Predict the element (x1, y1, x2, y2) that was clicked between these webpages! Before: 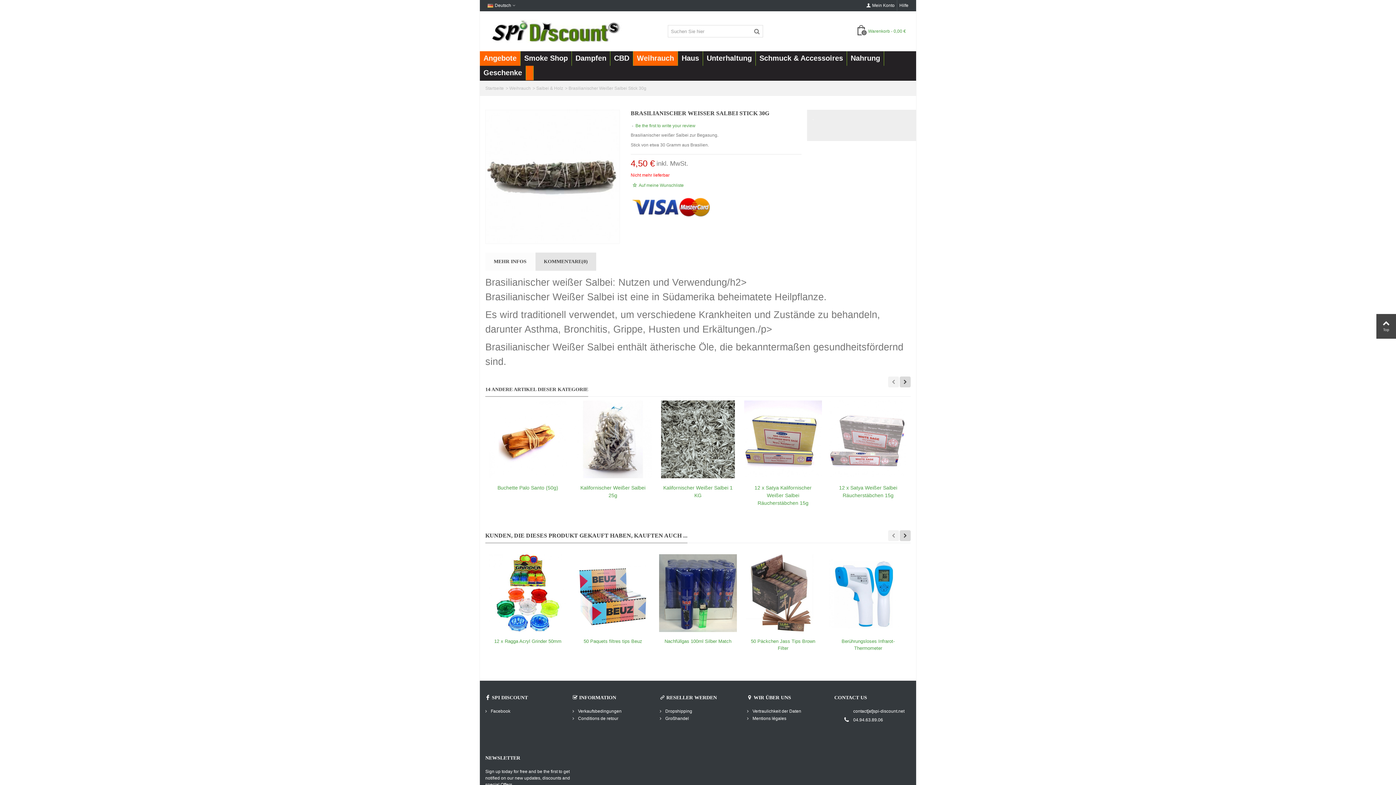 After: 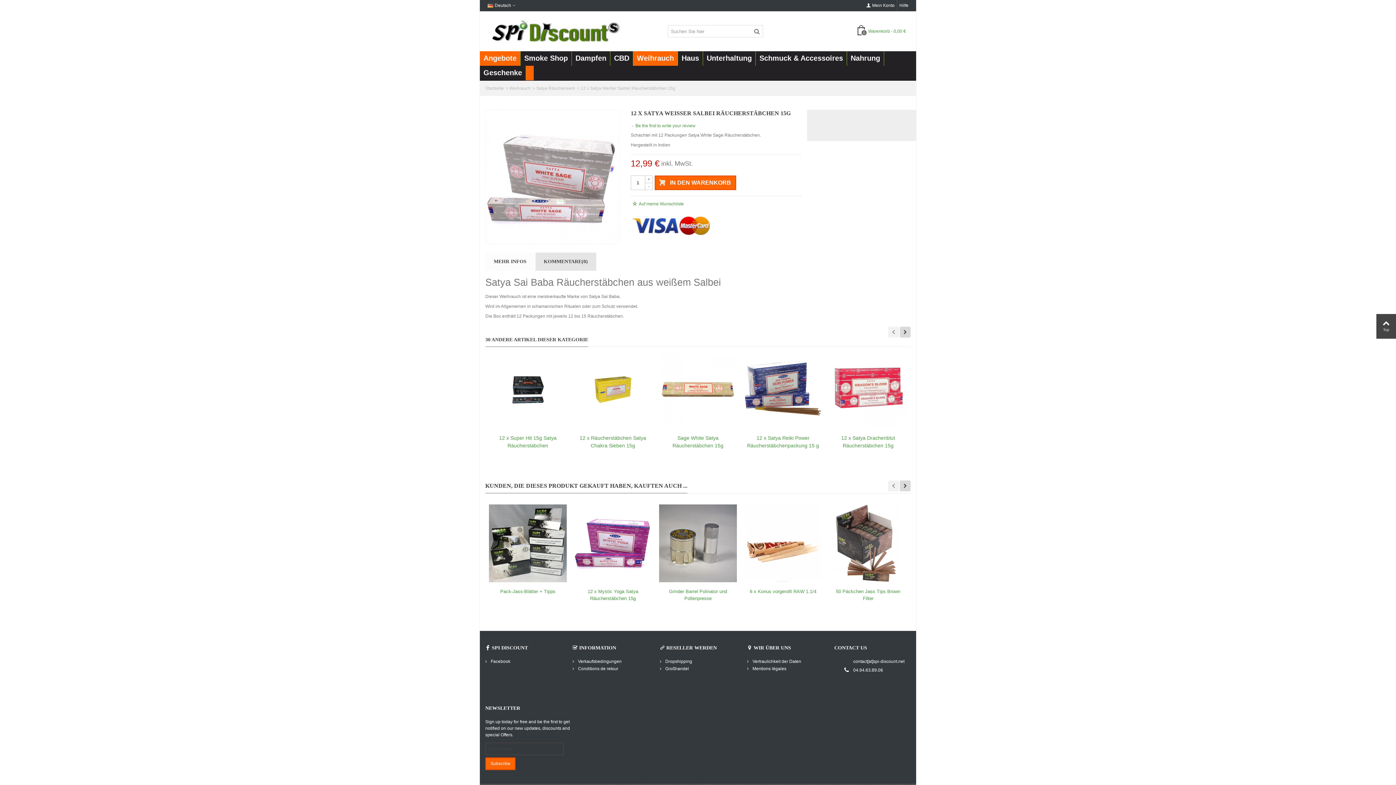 Action: bbox: (829, 400, 907, 478)